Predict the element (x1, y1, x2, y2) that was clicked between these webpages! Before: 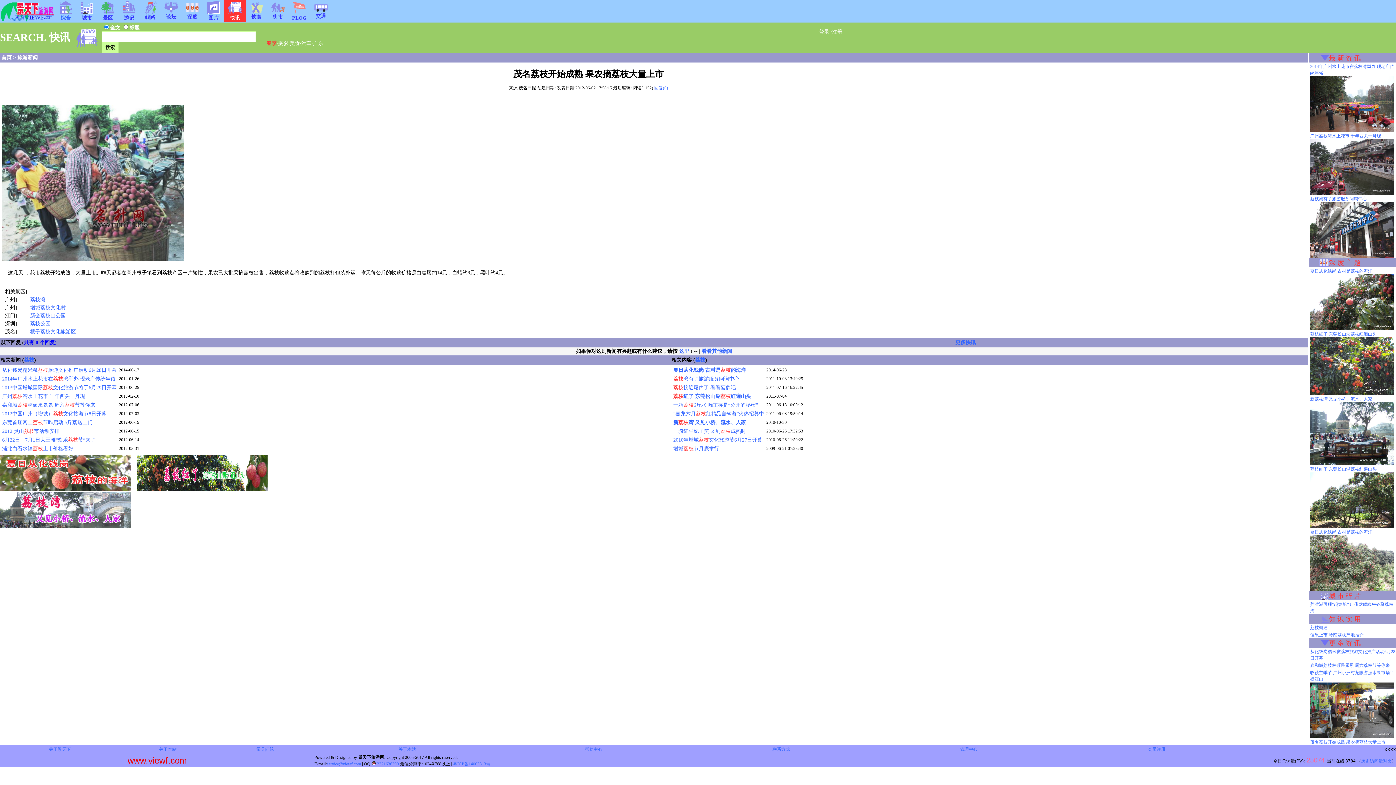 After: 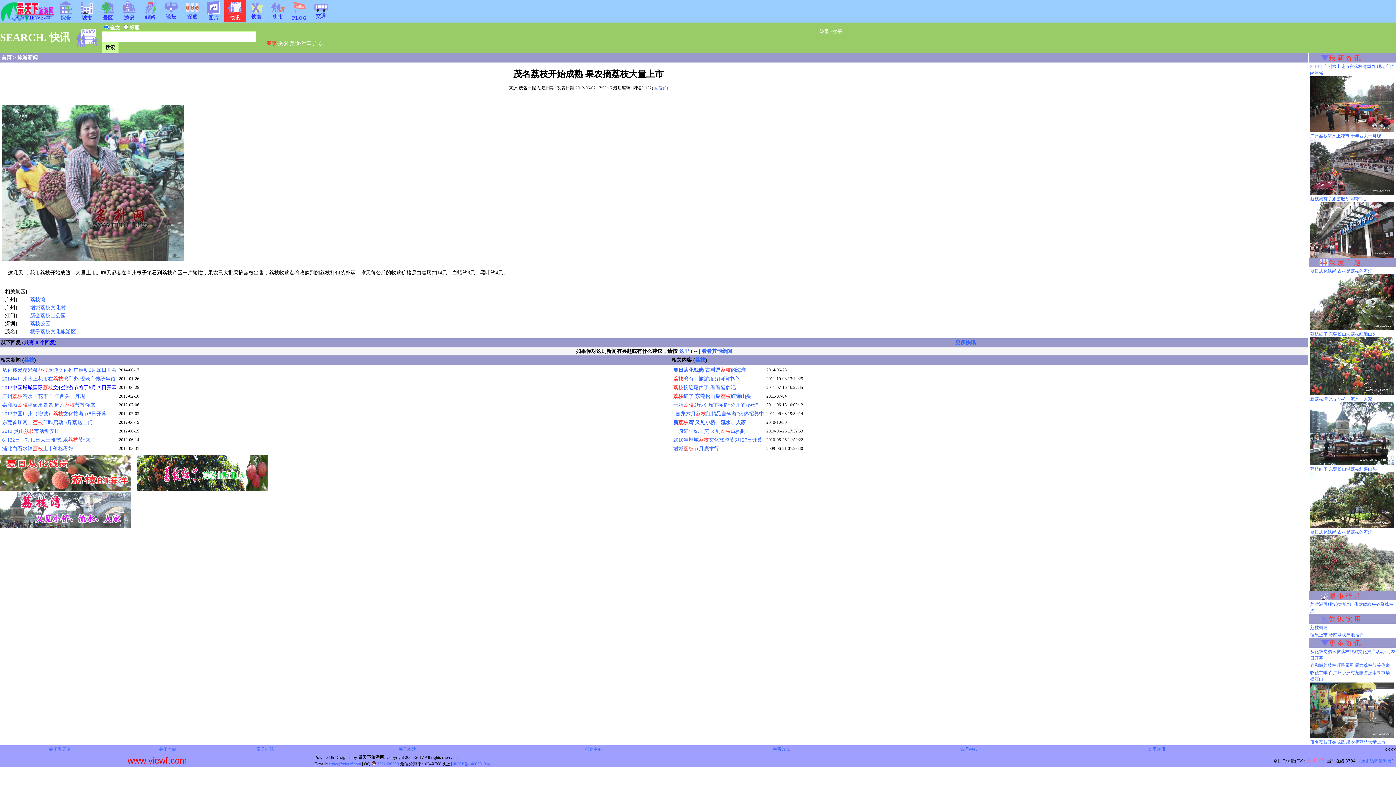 Action: label: 2013中国增城国际荔枝文化旅游节将于6月29日开幕 bbox: (2, 385, 116, 390)